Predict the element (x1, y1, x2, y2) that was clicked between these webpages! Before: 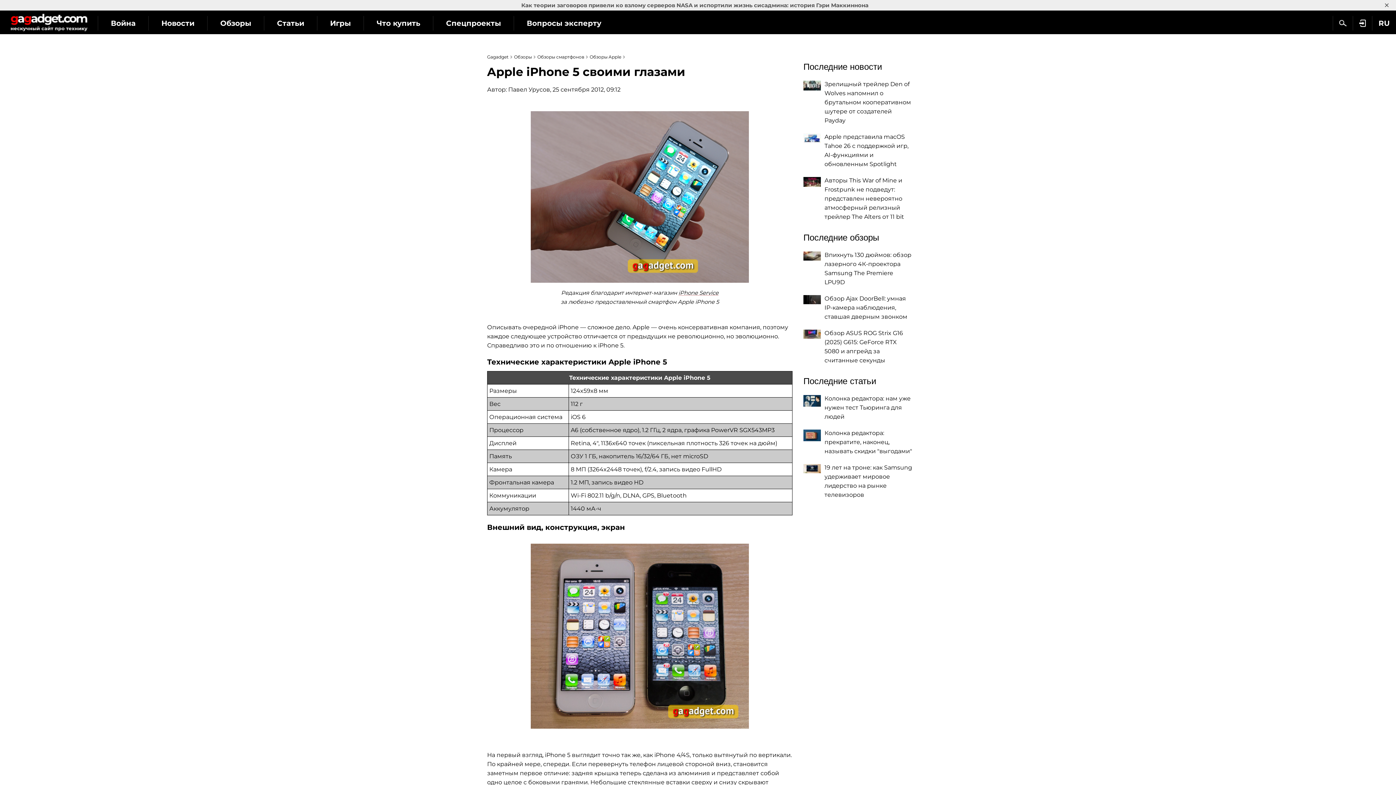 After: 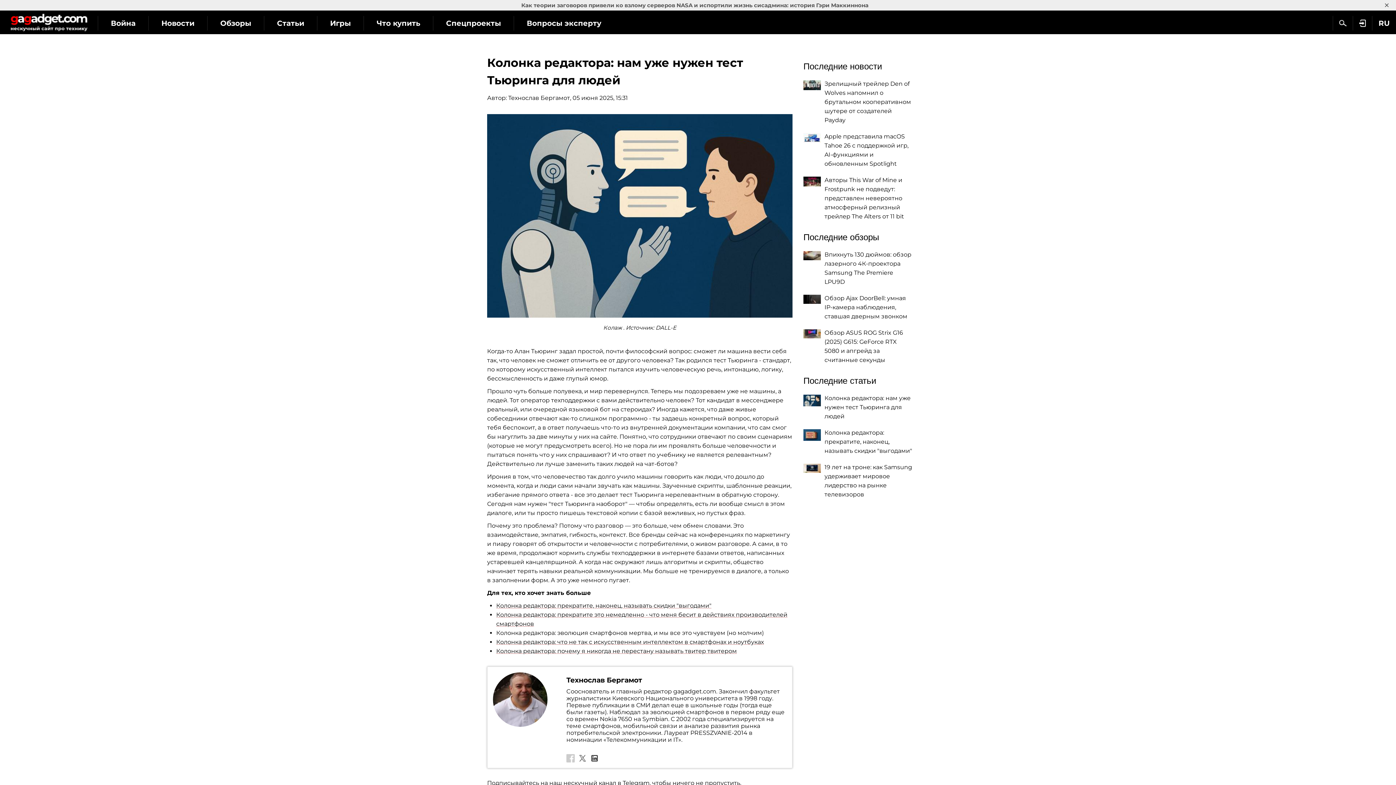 Action: bbox: (803, 395, 821, 406)